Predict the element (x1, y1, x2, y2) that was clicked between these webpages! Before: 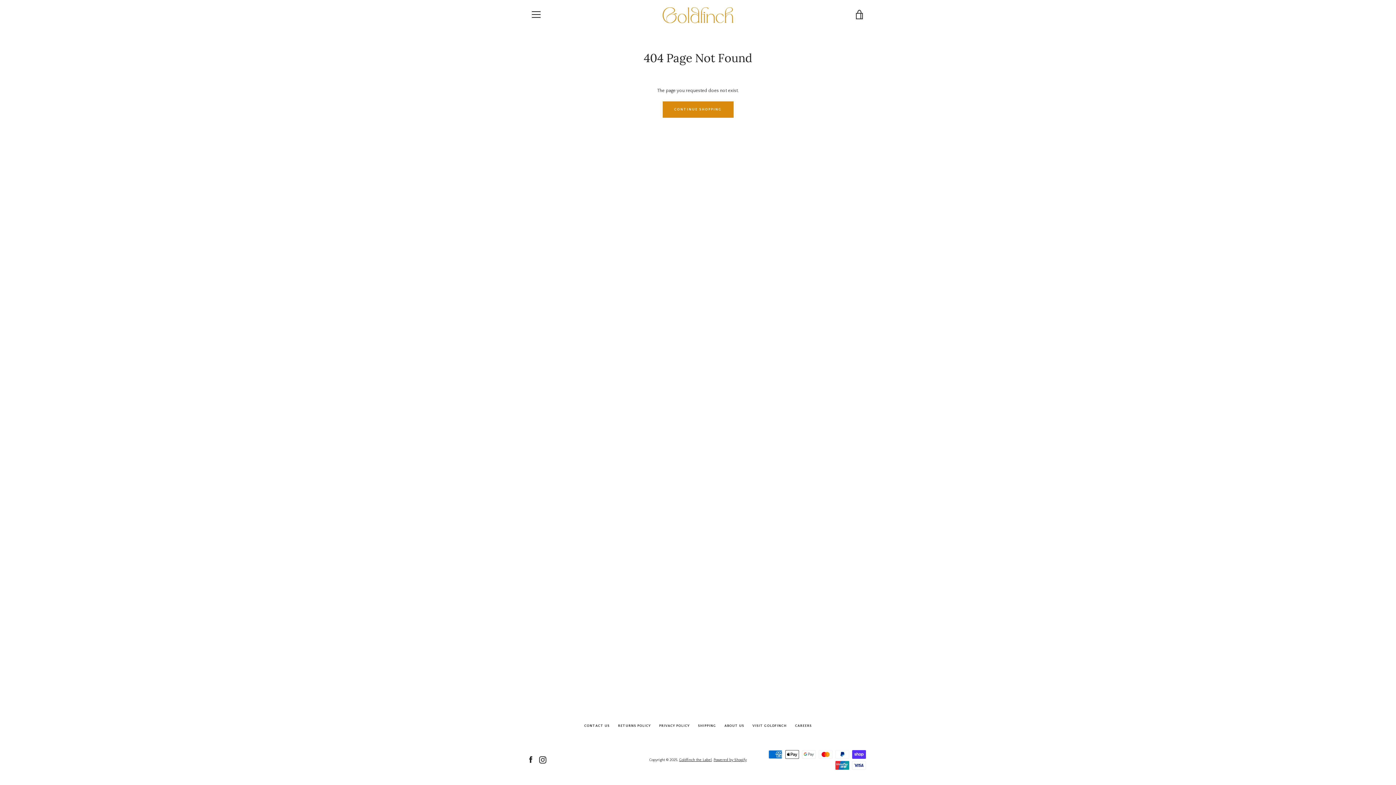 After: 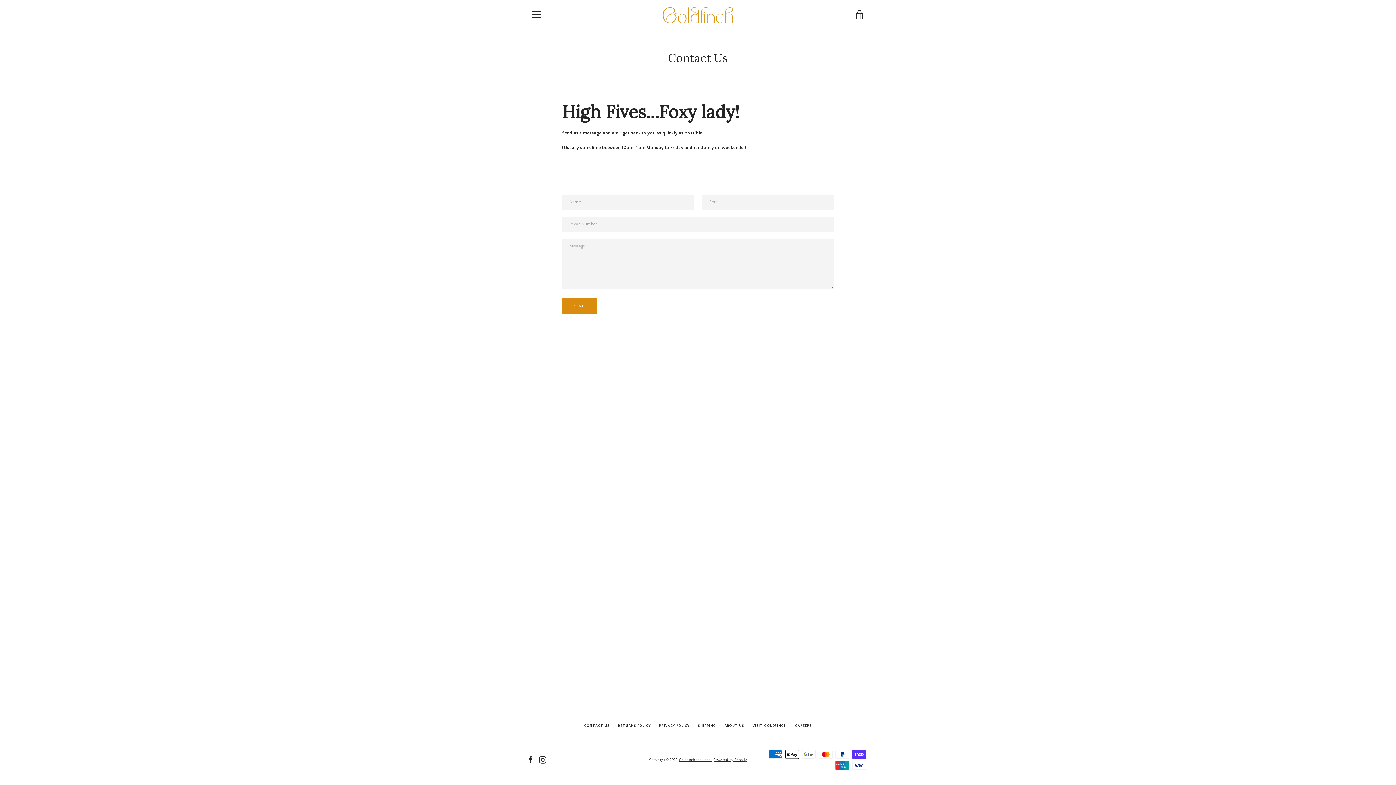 Action: bbox: (584, 724, 609, 728) label: CONTACT US